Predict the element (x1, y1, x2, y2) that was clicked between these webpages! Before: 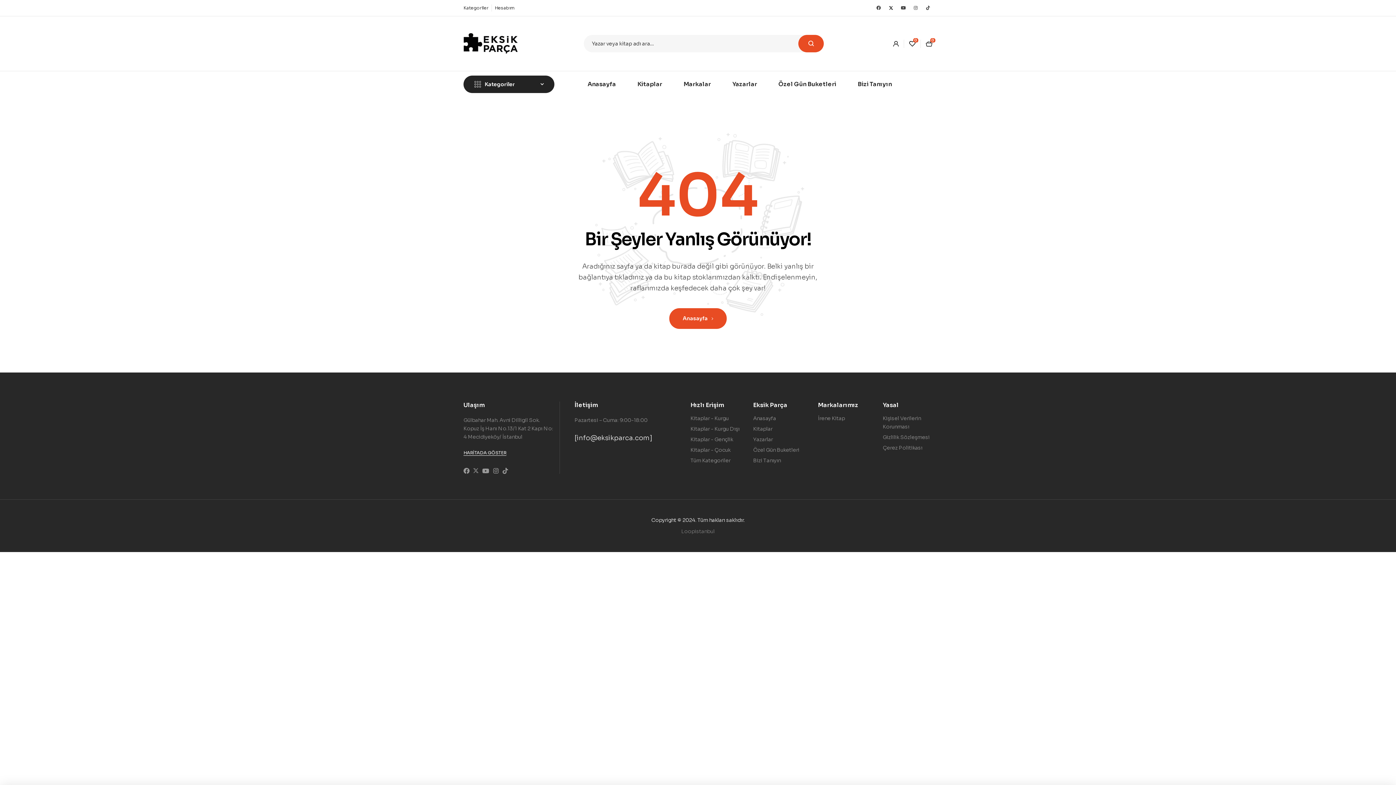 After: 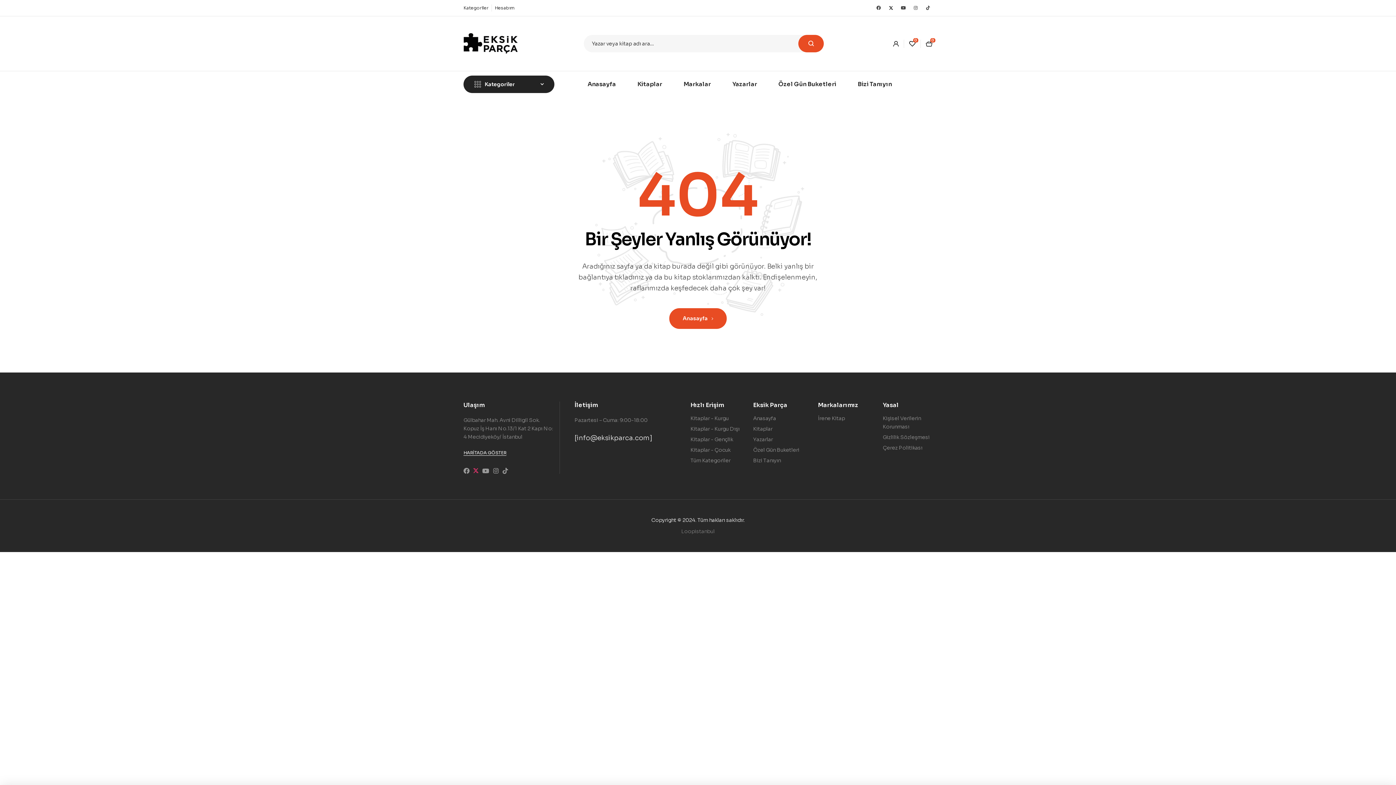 Action: bbox: (473, 468, 480, 473)